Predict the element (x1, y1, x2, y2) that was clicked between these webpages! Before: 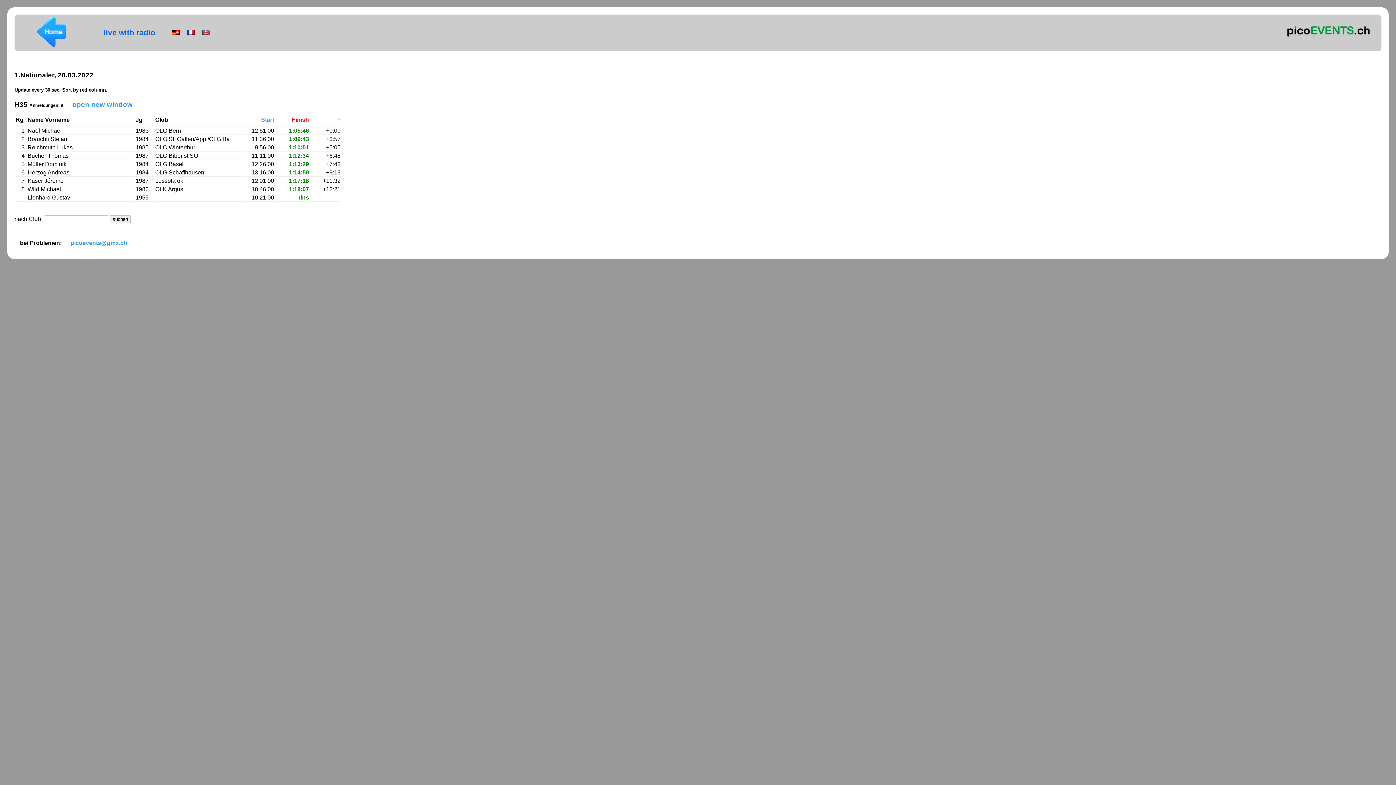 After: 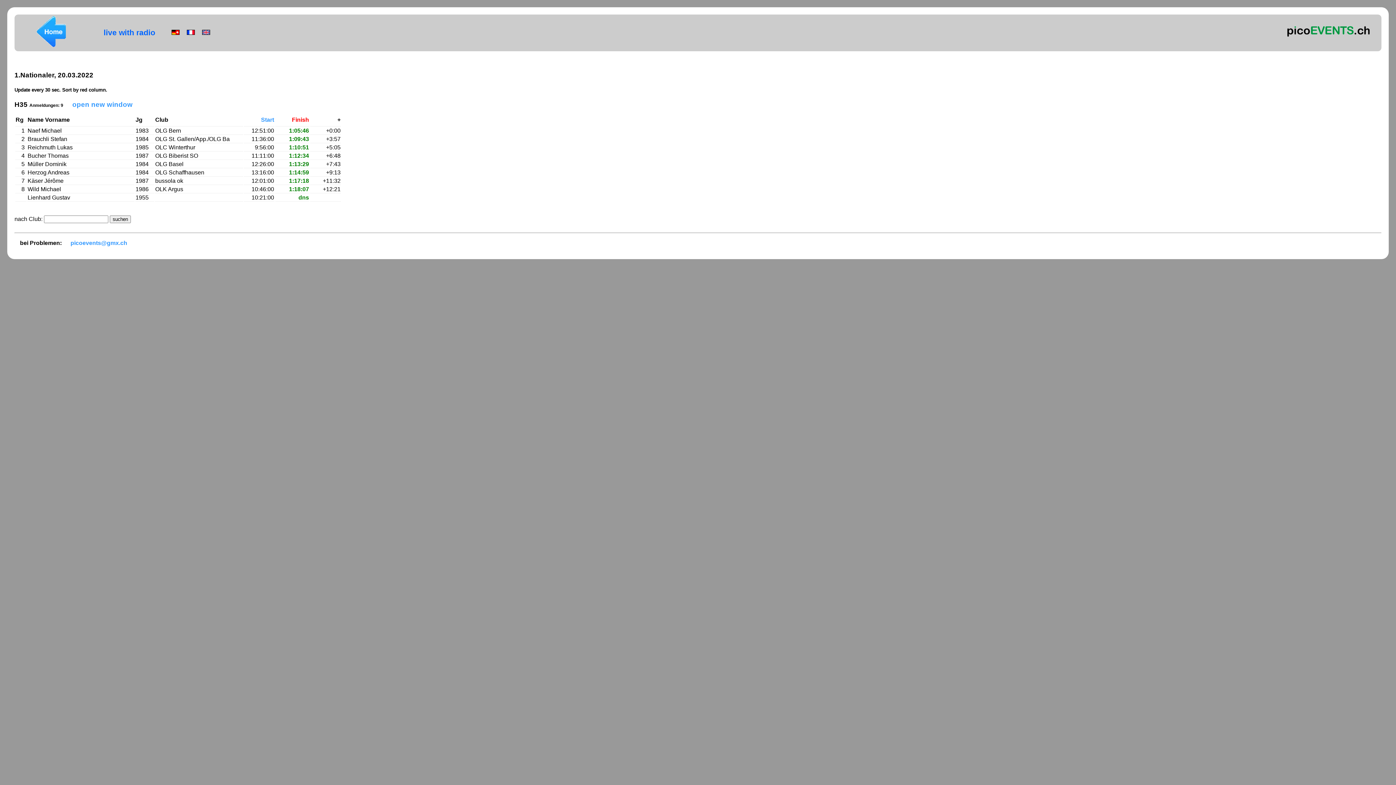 Action: label: picoevents@gmx.ch bbox: (63, 239, 127, 246)